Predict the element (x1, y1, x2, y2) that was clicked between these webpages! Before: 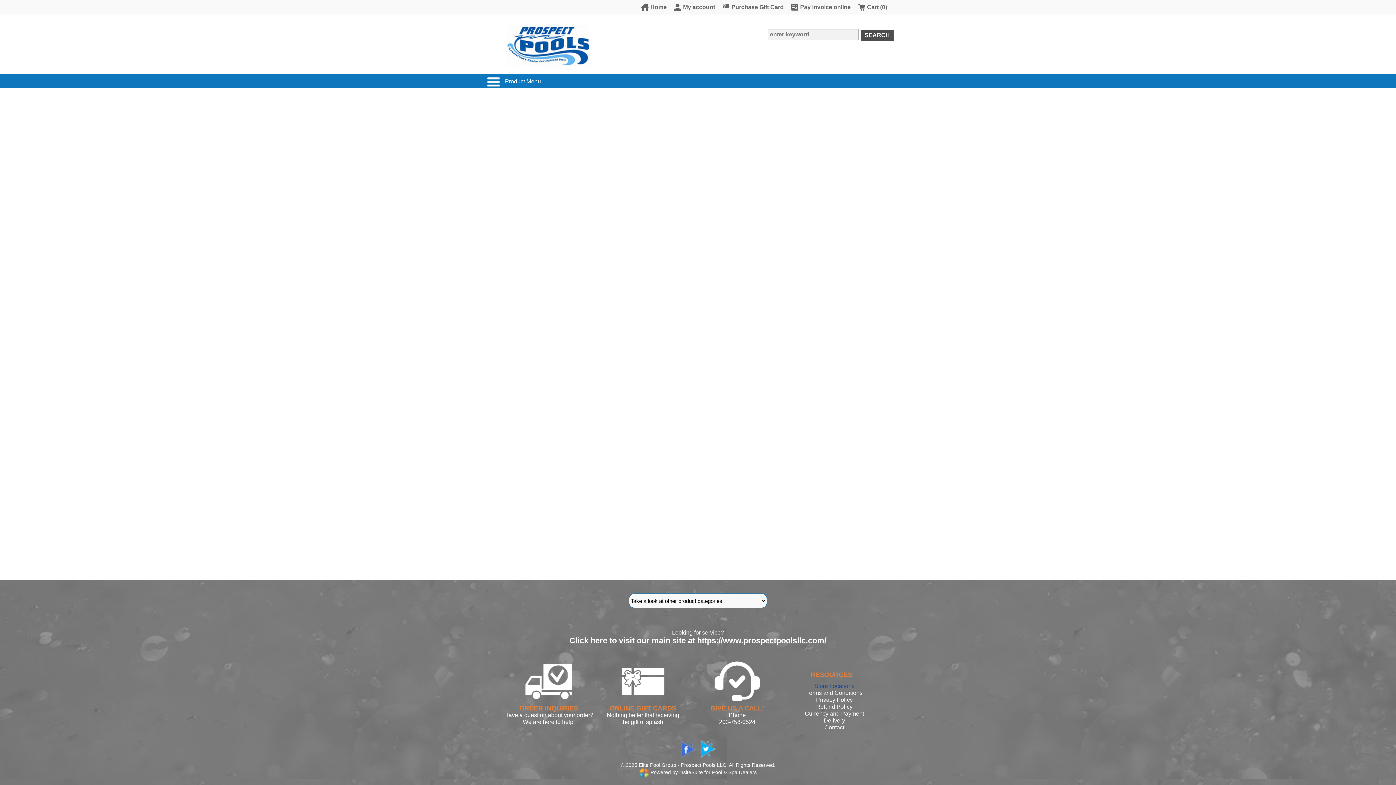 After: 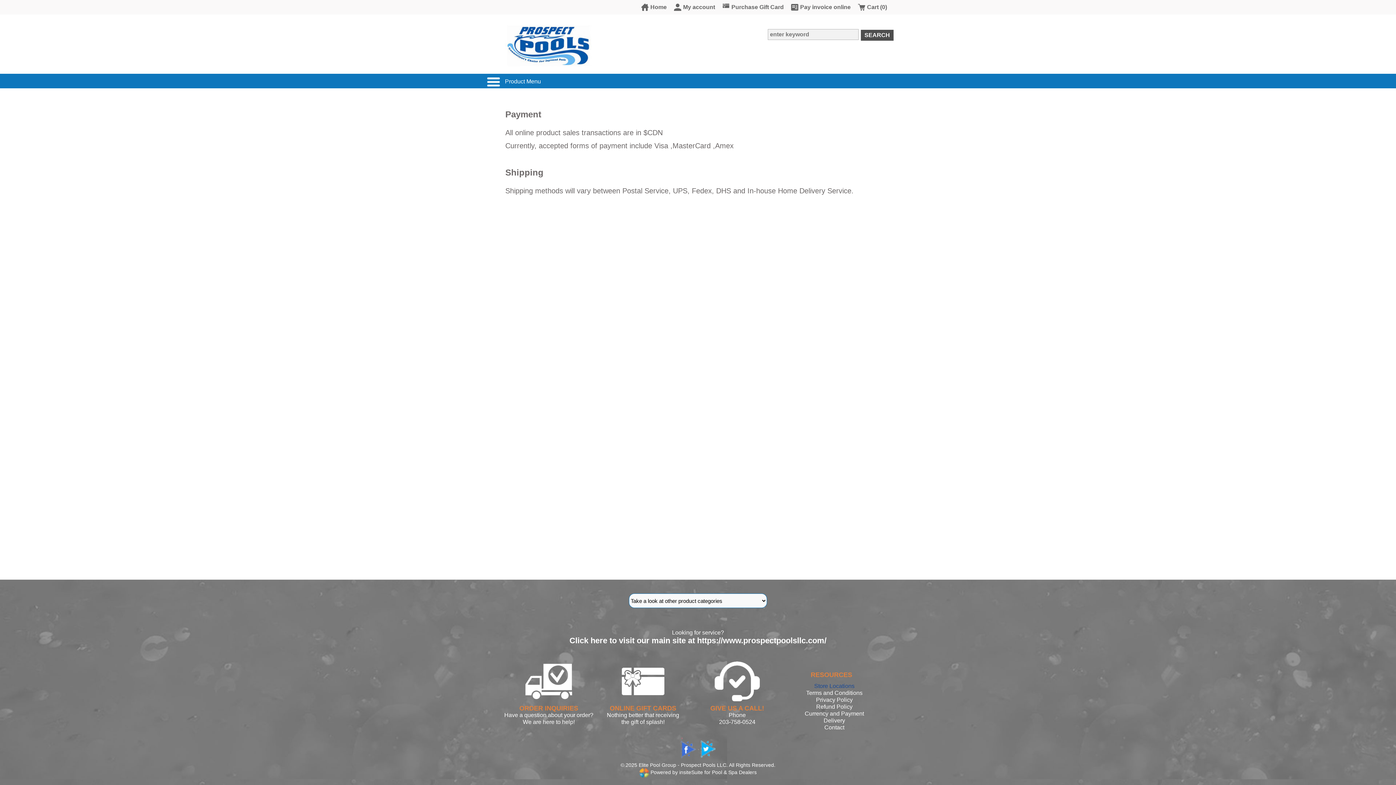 Action: bbox: (804, 710, 864, 717) label: Currency and Payment